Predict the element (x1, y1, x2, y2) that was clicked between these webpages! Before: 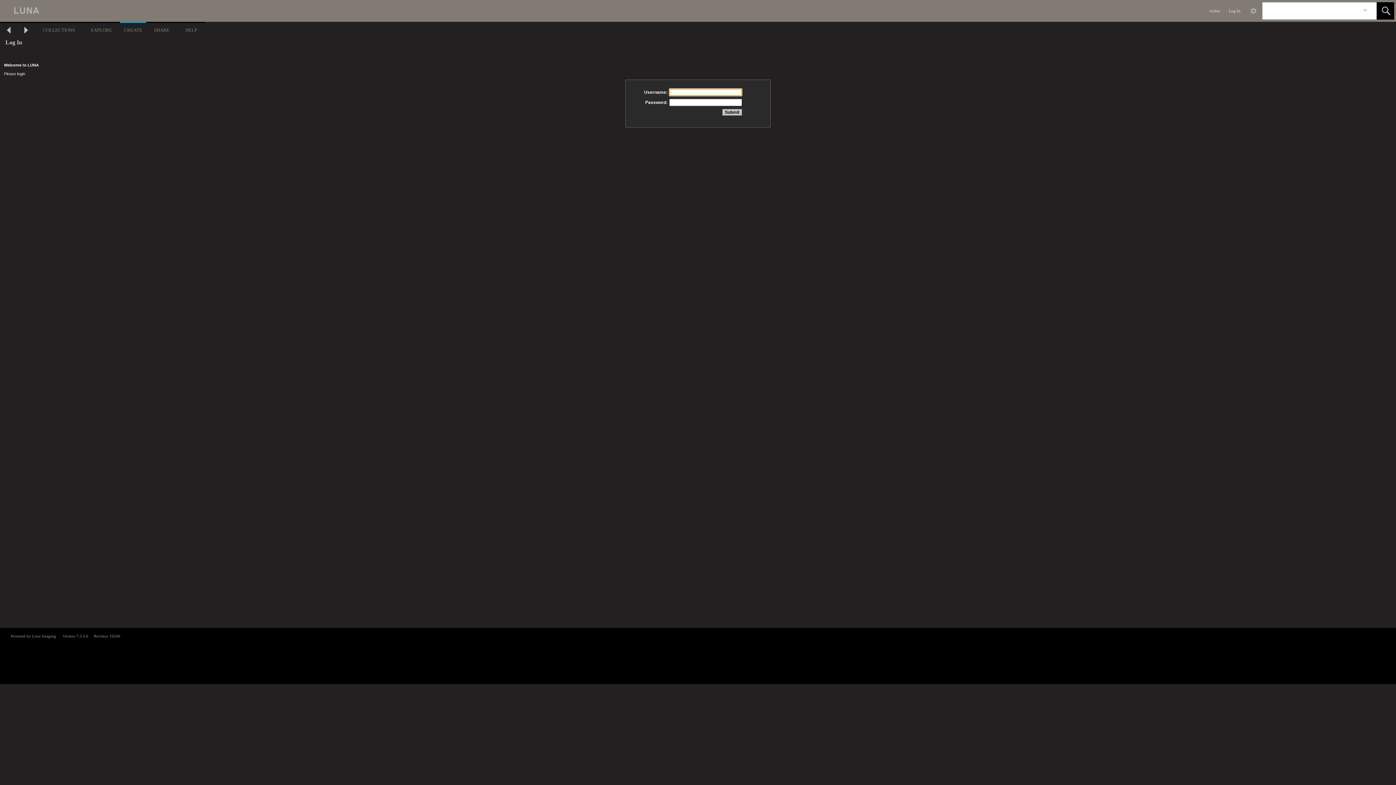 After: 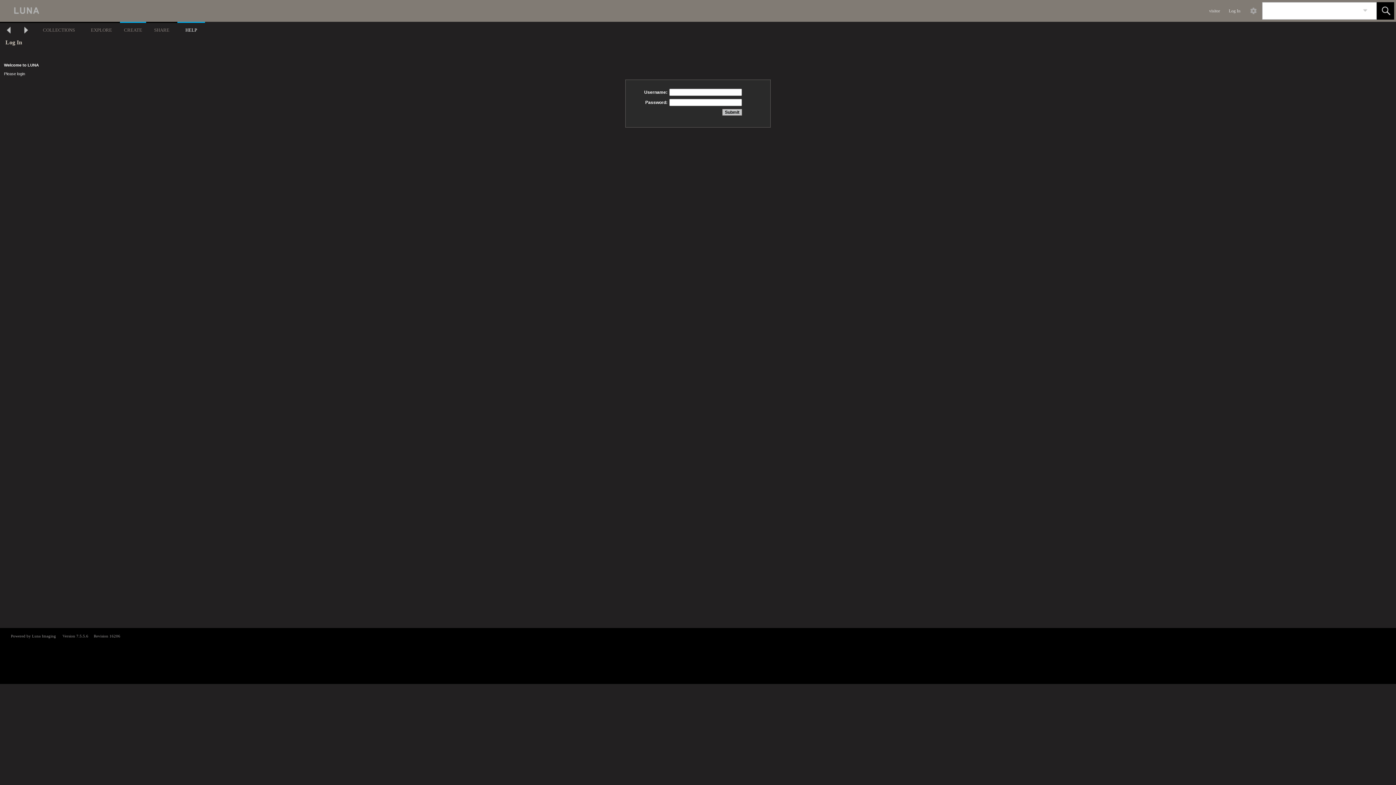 Action: label: HELP bbox: (177, 21, 205, 37)